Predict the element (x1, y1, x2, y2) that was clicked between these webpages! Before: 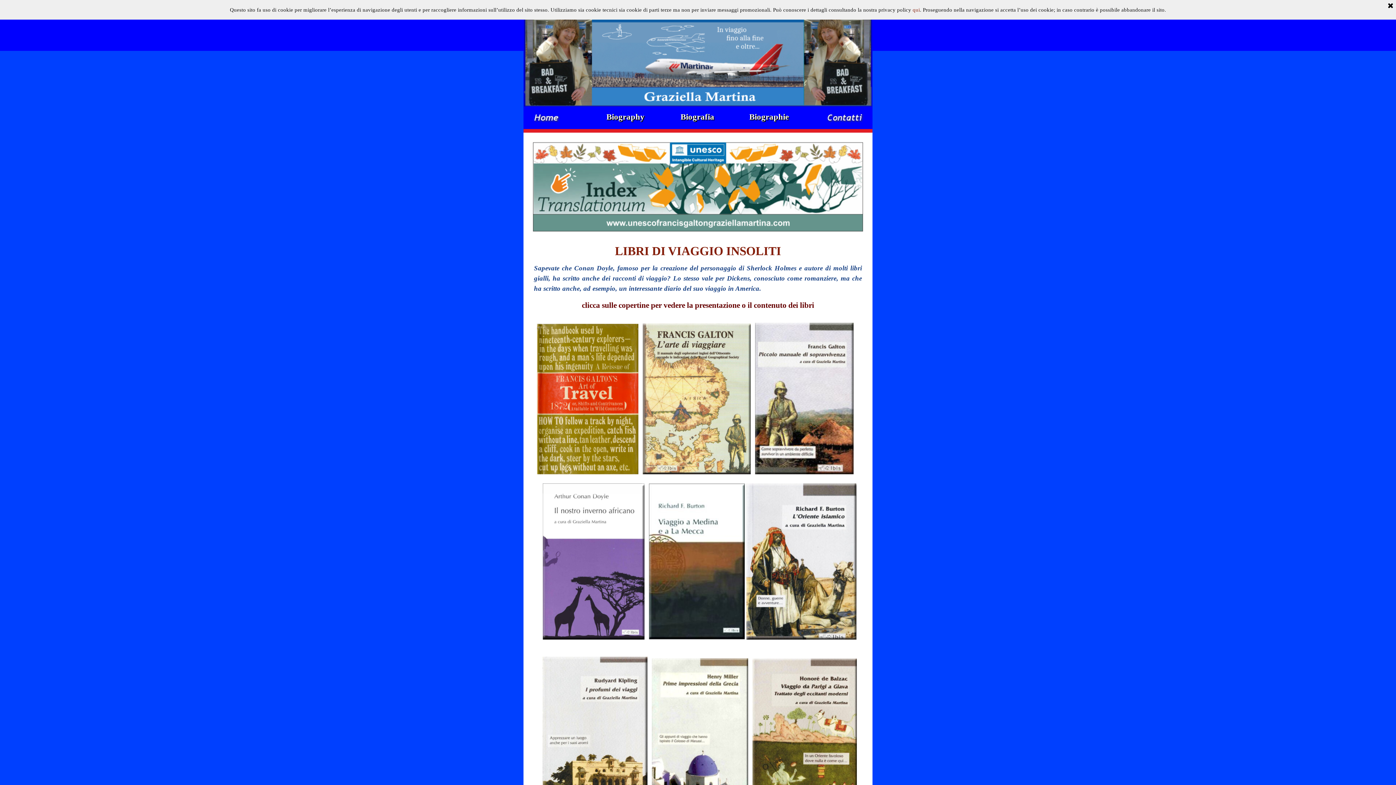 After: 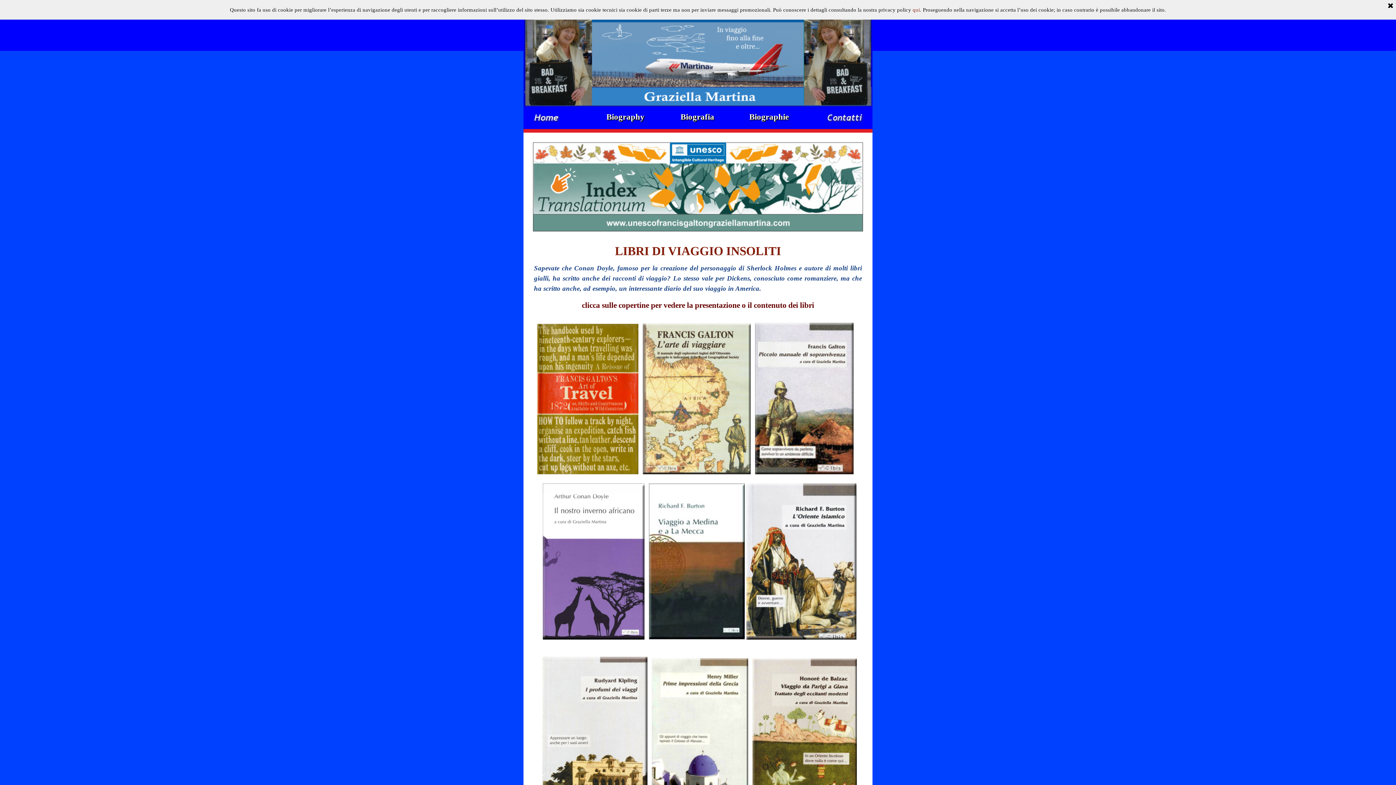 Action: bbox: (680, 112, 714, 121) label: Biografia